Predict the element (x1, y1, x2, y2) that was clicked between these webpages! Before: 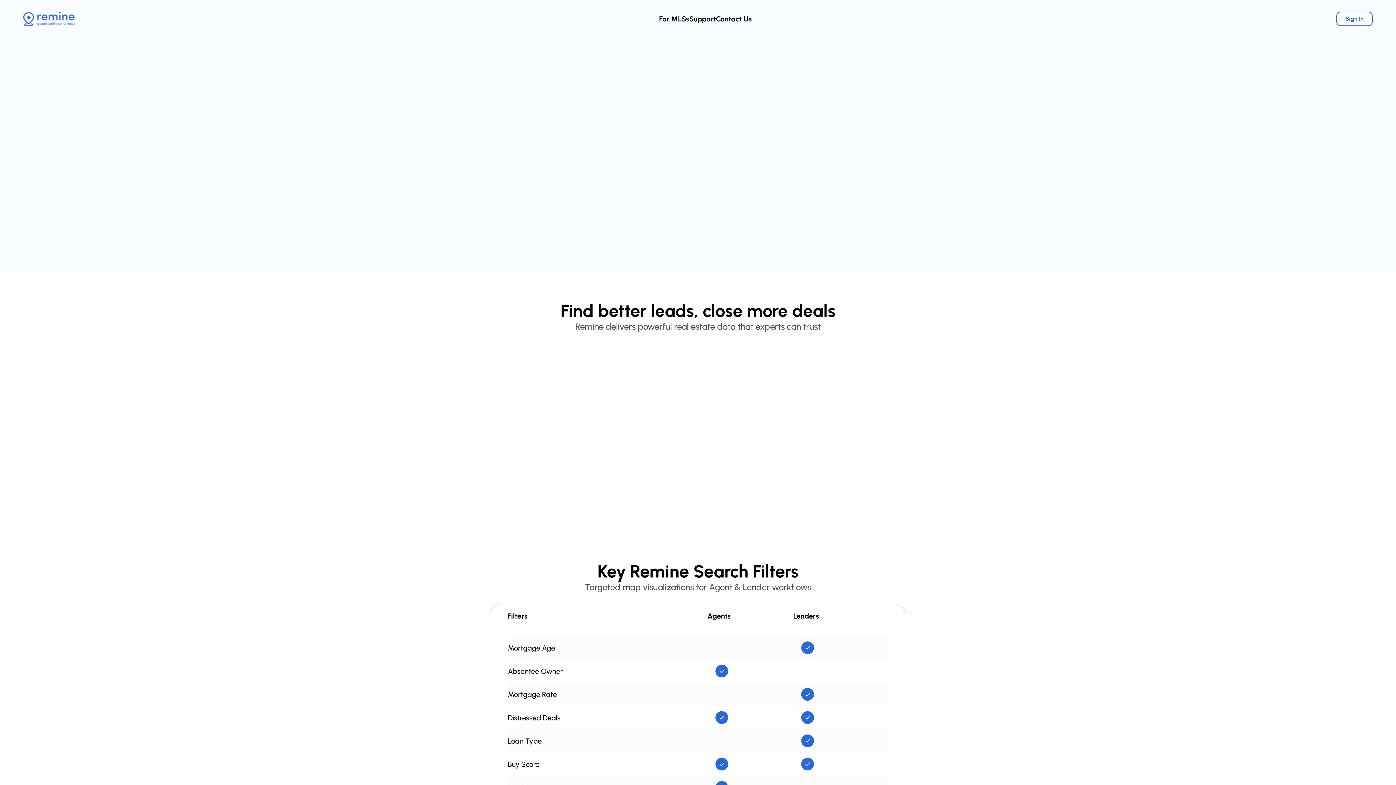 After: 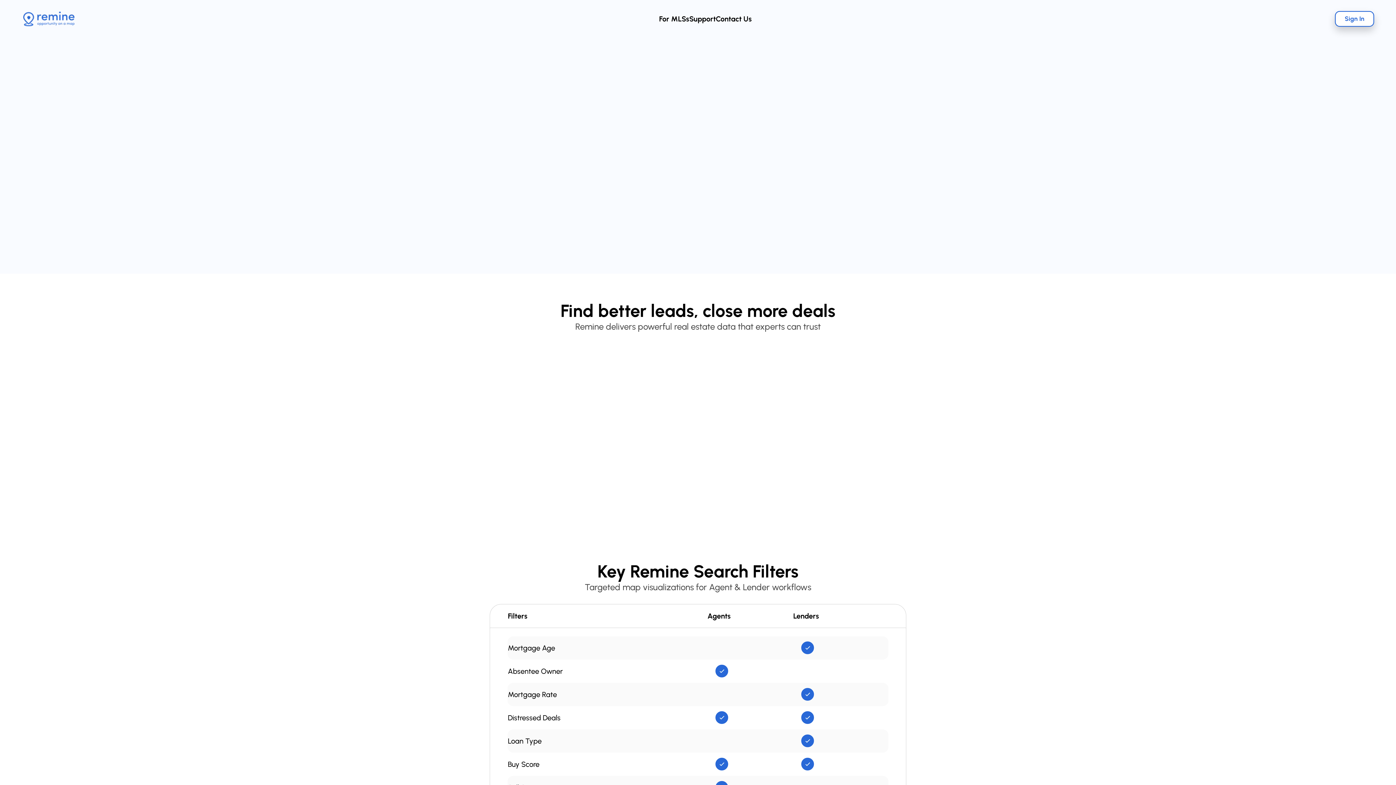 Action: label: Sign In bbox: (1336, 11, 1373, 26)